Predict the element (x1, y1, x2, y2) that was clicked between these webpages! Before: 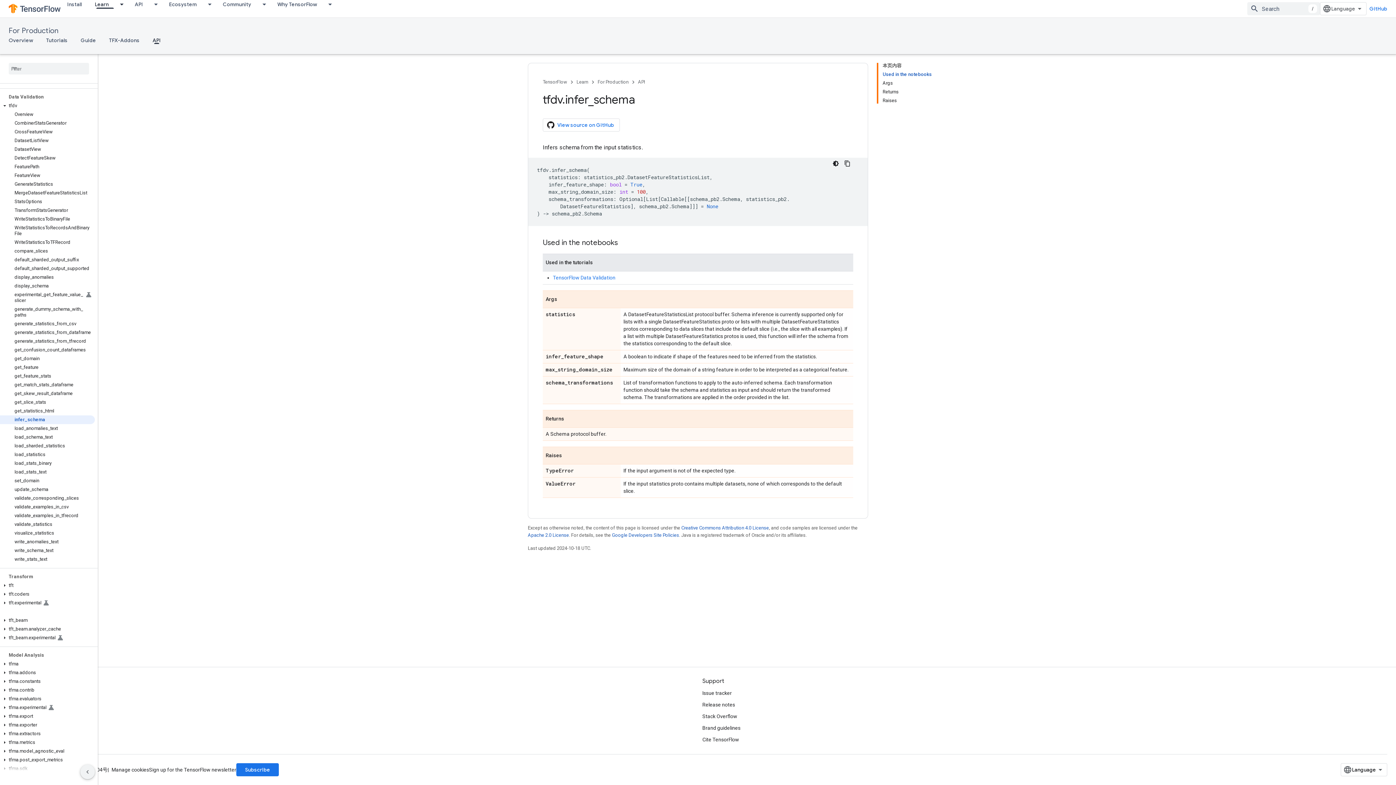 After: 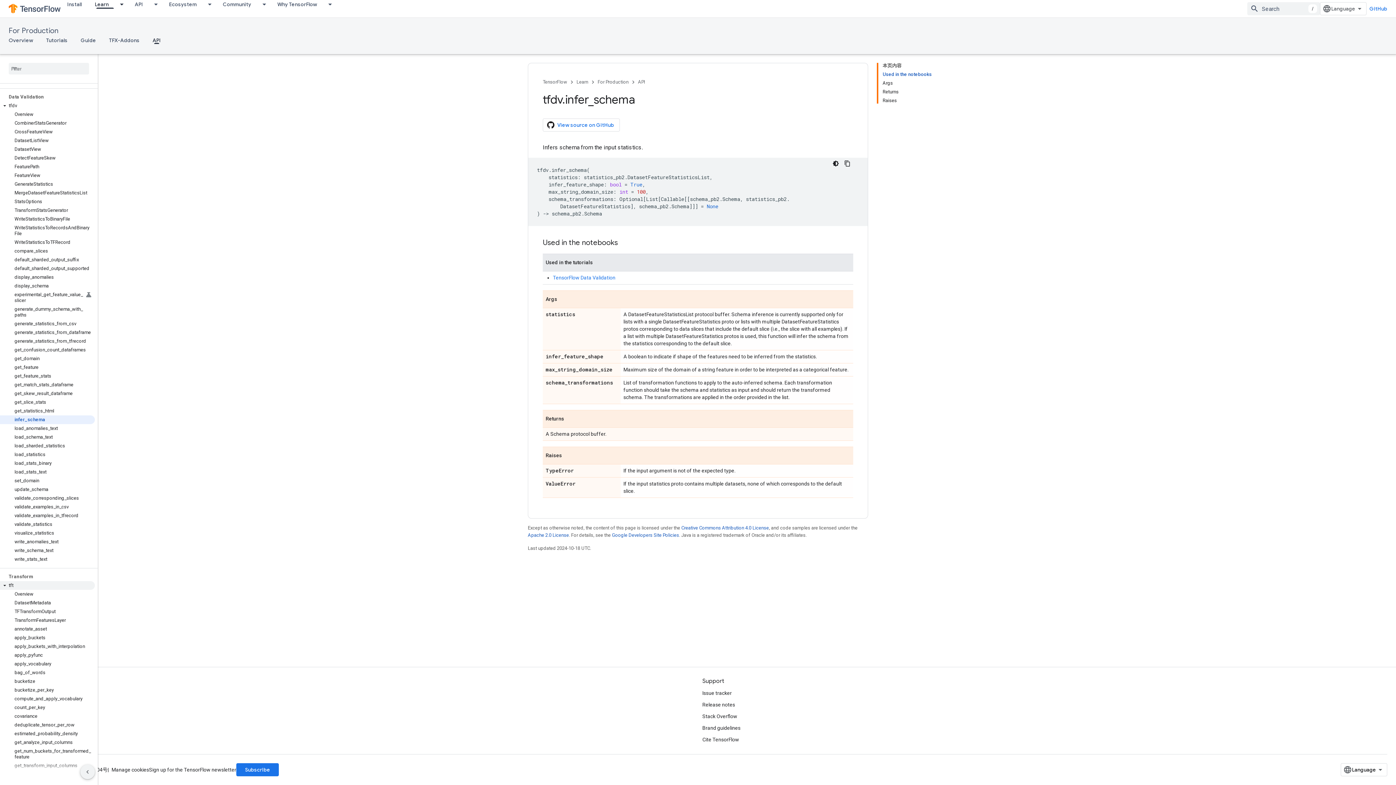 Action: label: tft bbox: (0, 581, 94, 590)